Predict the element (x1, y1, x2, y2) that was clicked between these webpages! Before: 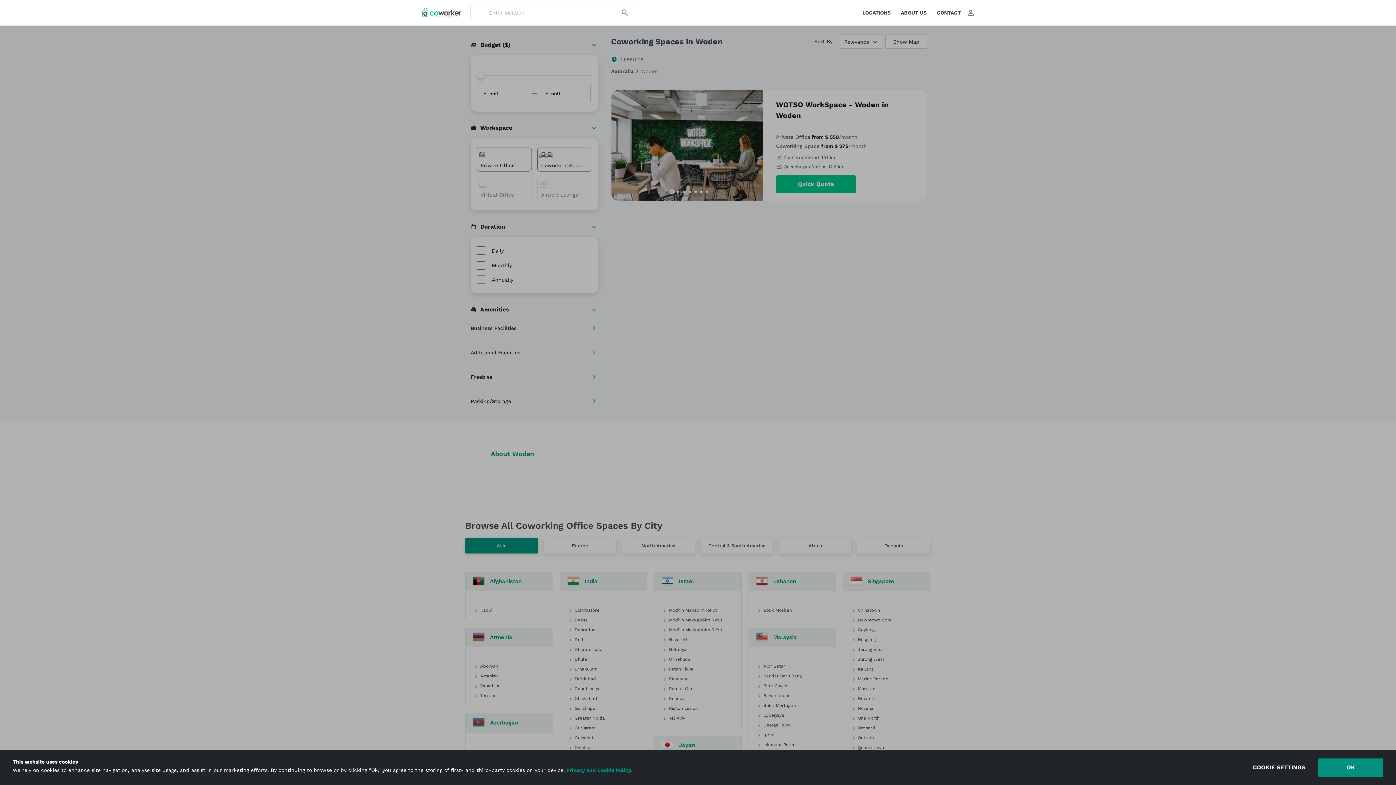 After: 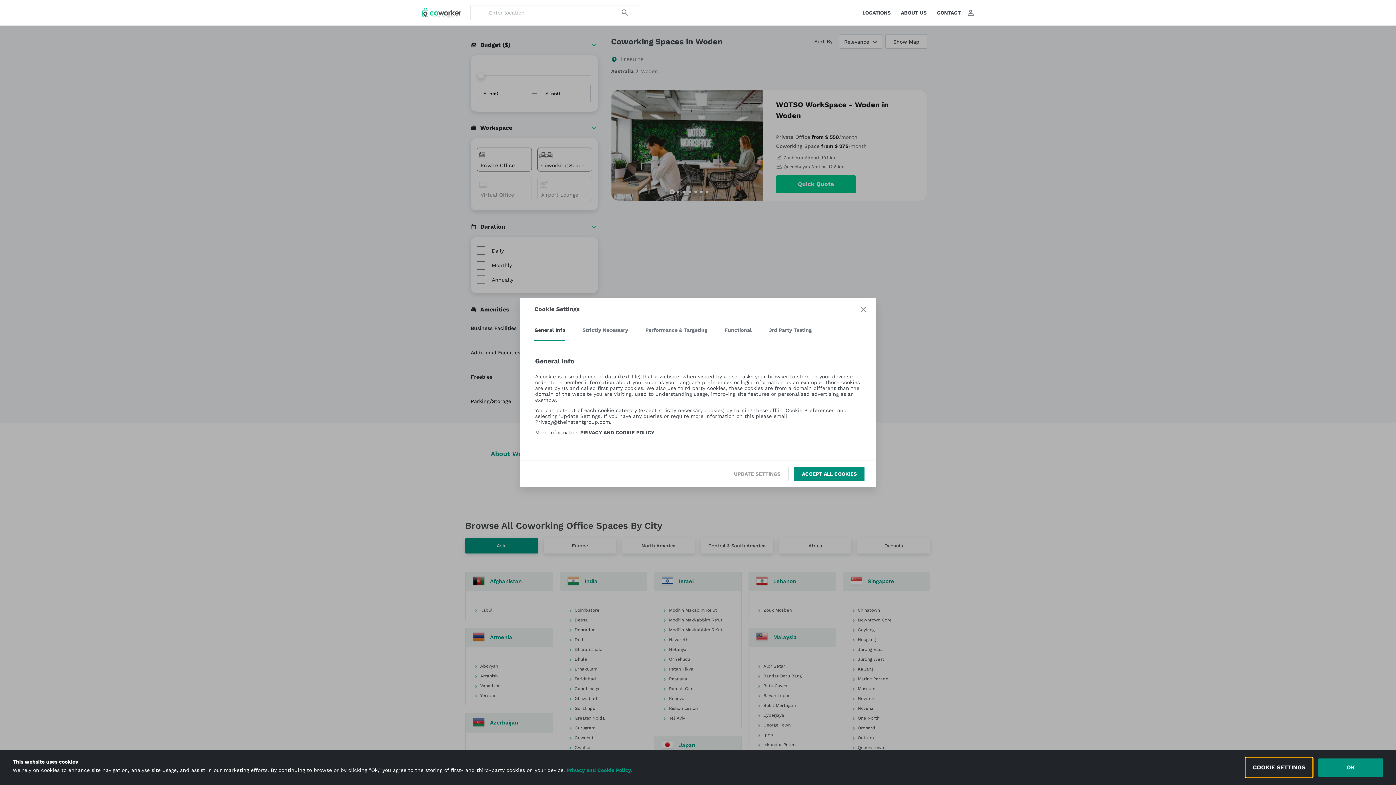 Action: bbox: (1245, 758, 1313, 777) label: Decline cookies